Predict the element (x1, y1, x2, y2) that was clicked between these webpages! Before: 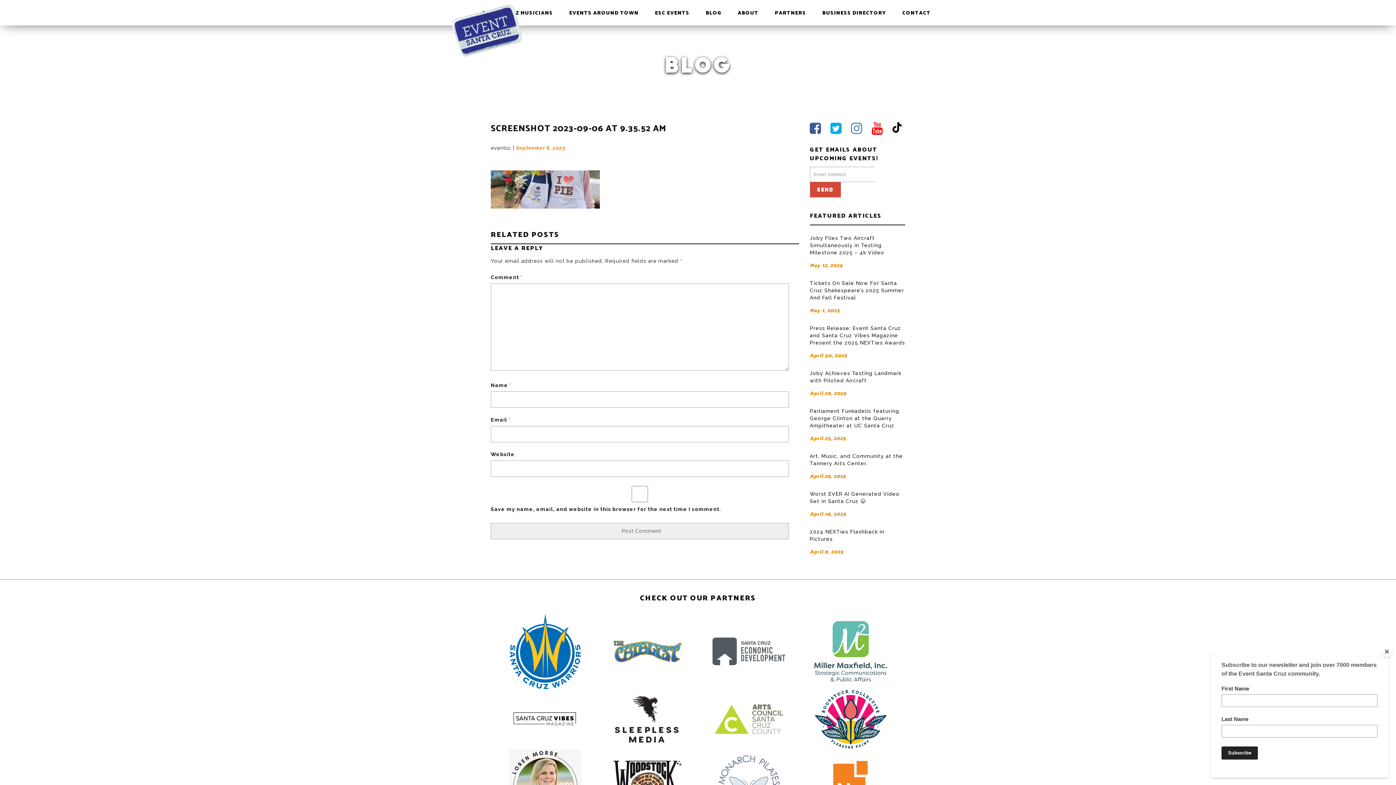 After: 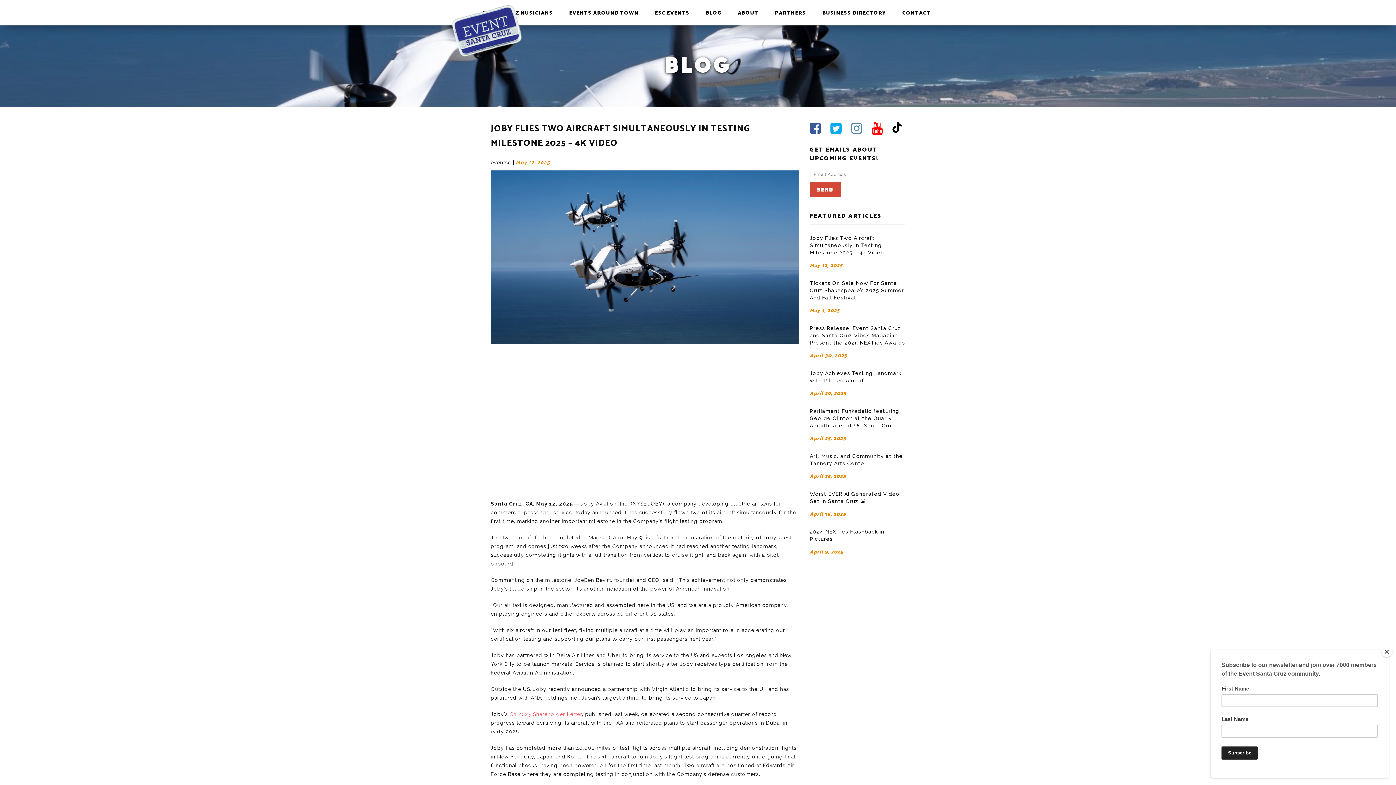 Action: label: Joby Flies Two Aircraft Simultaneously in Testing Milestone 2025 – 4k Video bbox: (810, 225, 905, 261)